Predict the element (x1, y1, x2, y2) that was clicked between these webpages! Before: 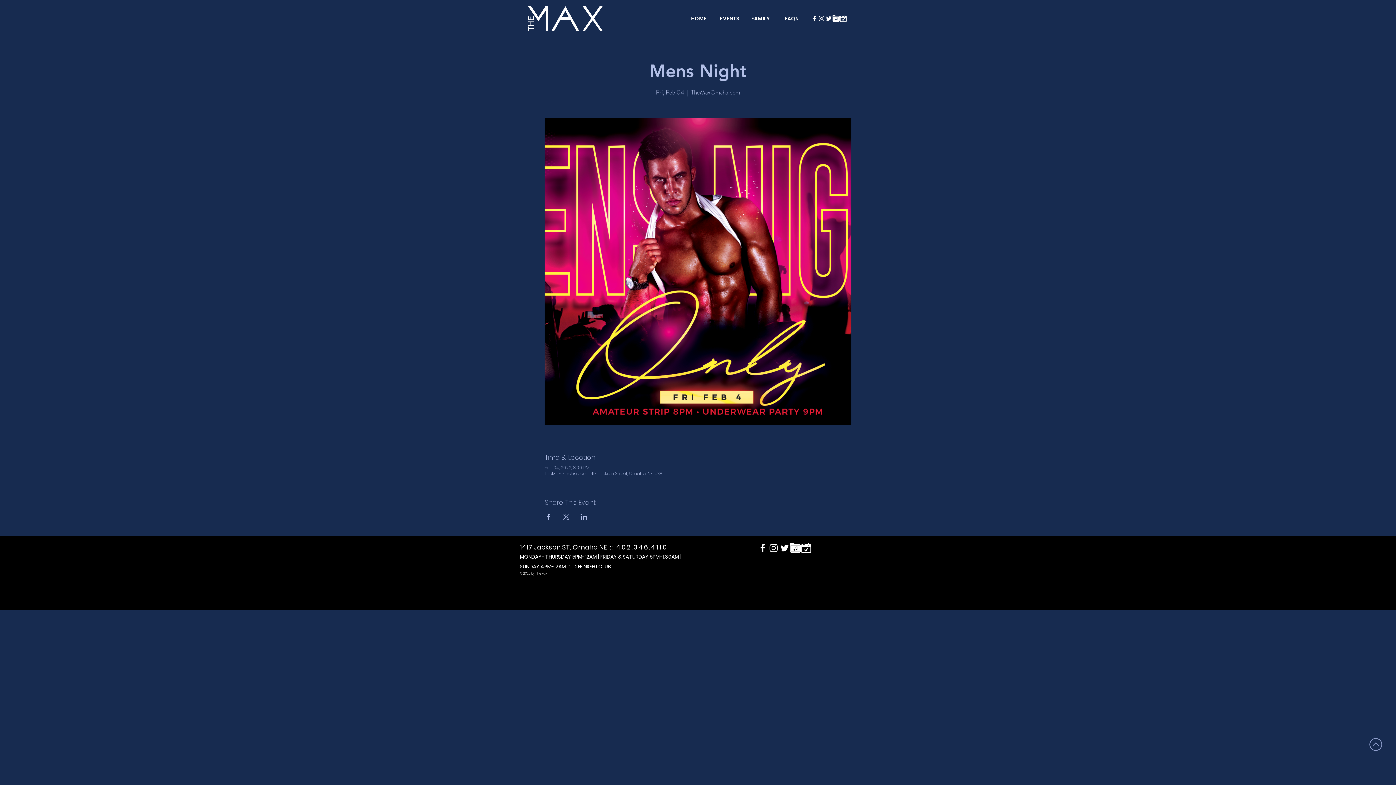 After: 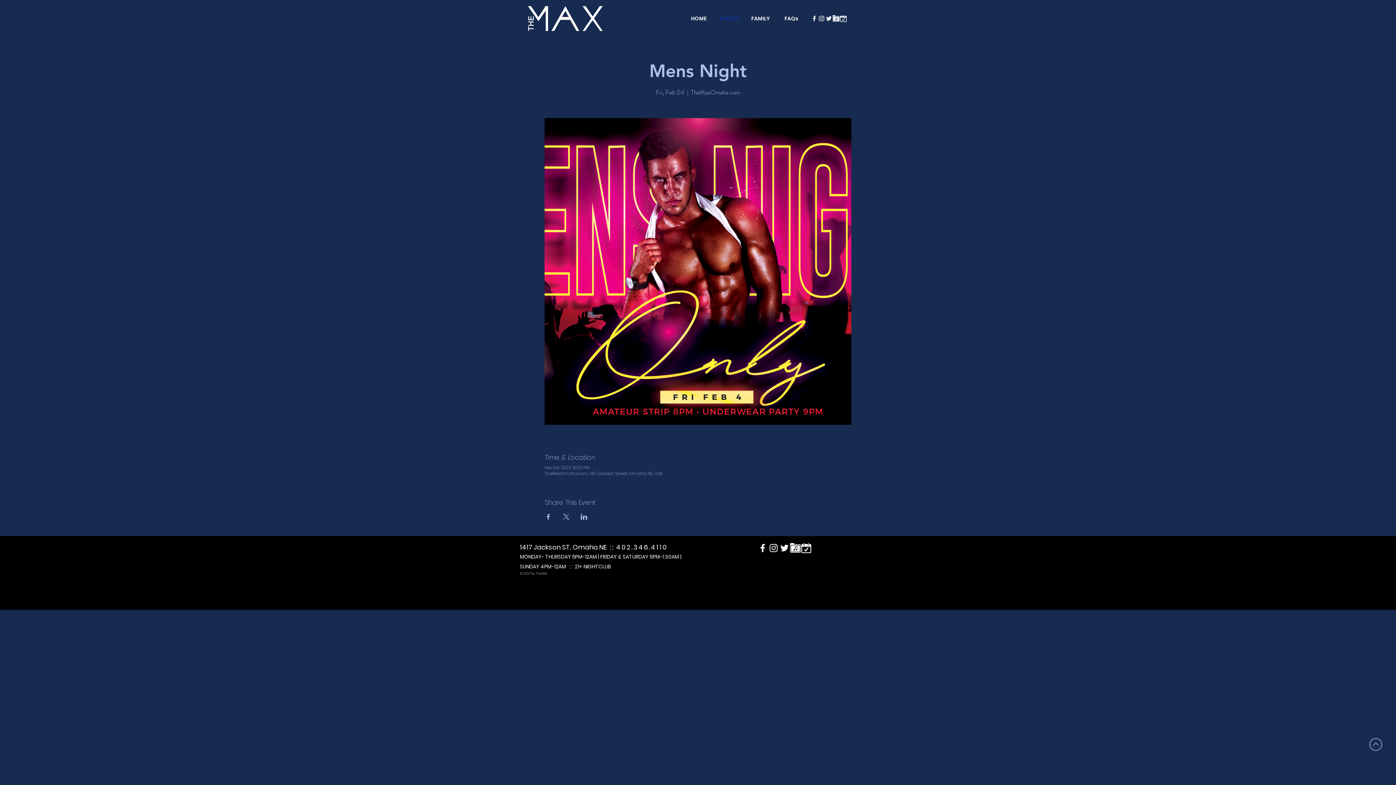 Action: label: EVENTS bbox: (714, 9, 745, 27)